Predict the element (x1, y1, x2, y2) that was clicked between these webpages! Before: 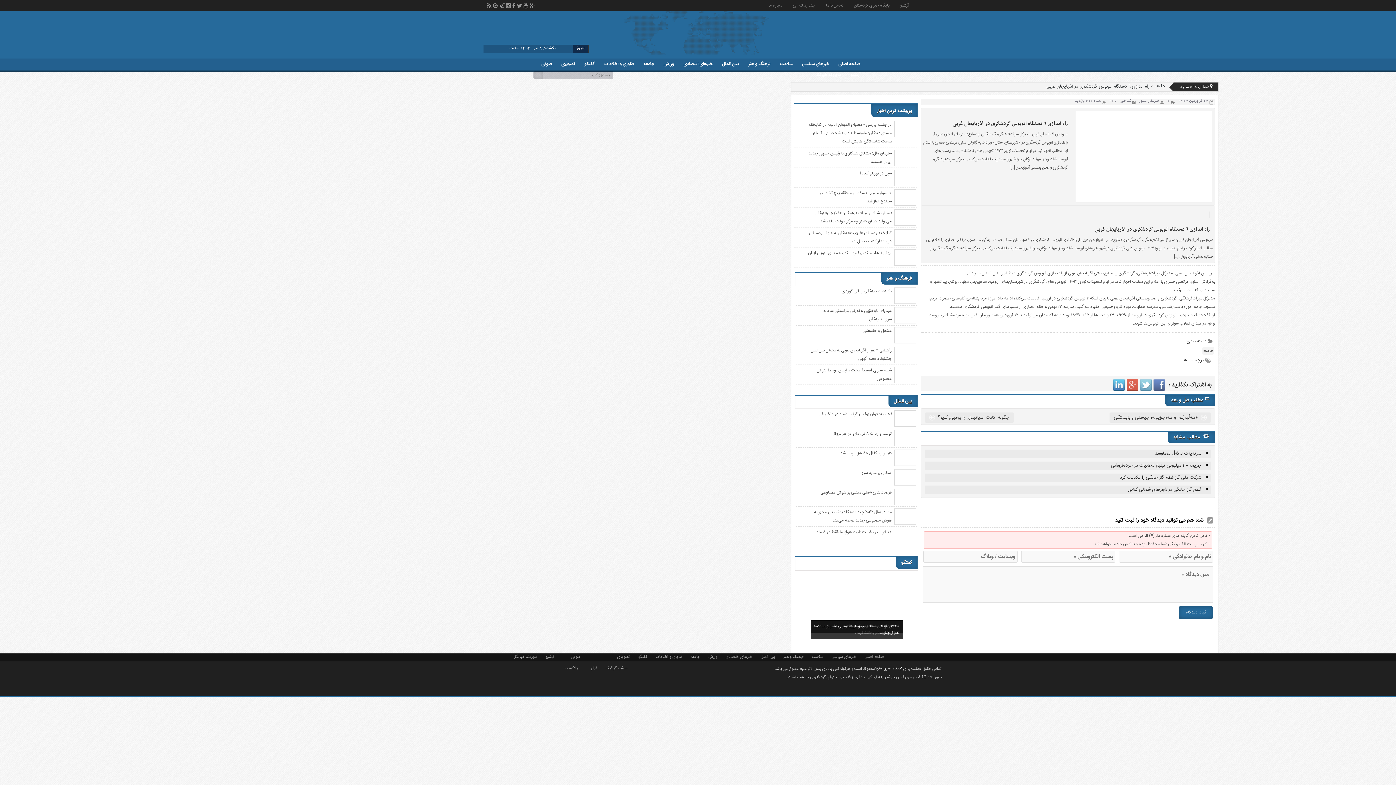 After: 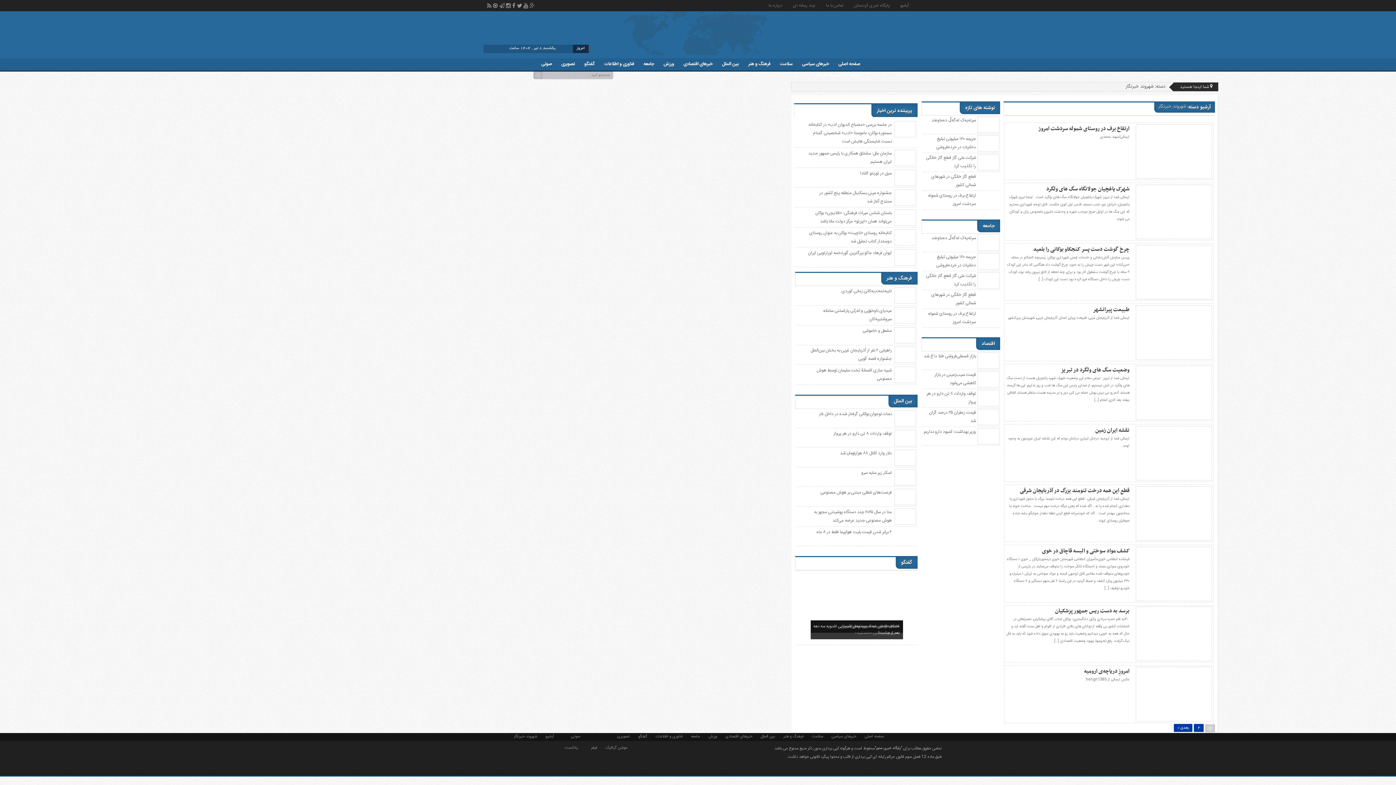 Action: bbox: (810, 69, 845, 80) label: شهروند خبرنگار